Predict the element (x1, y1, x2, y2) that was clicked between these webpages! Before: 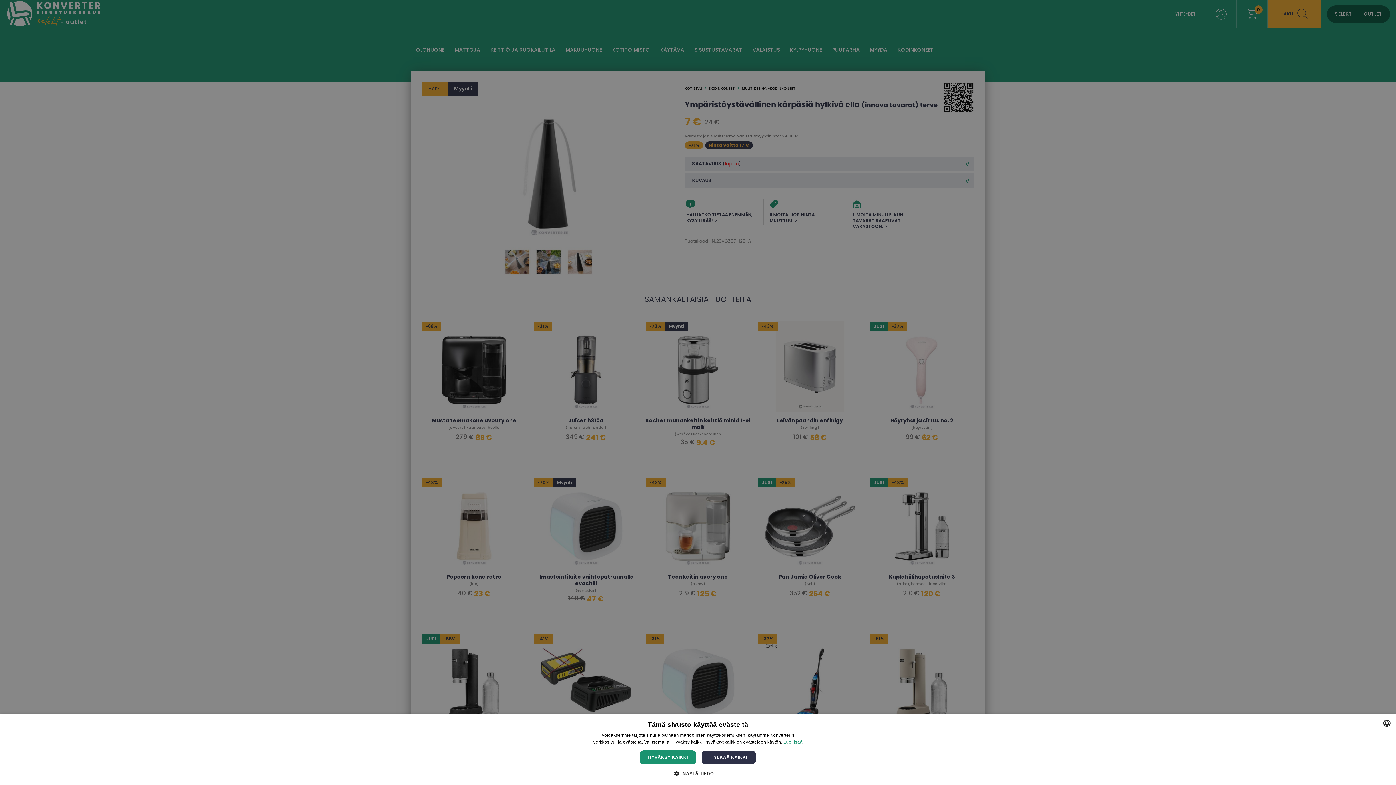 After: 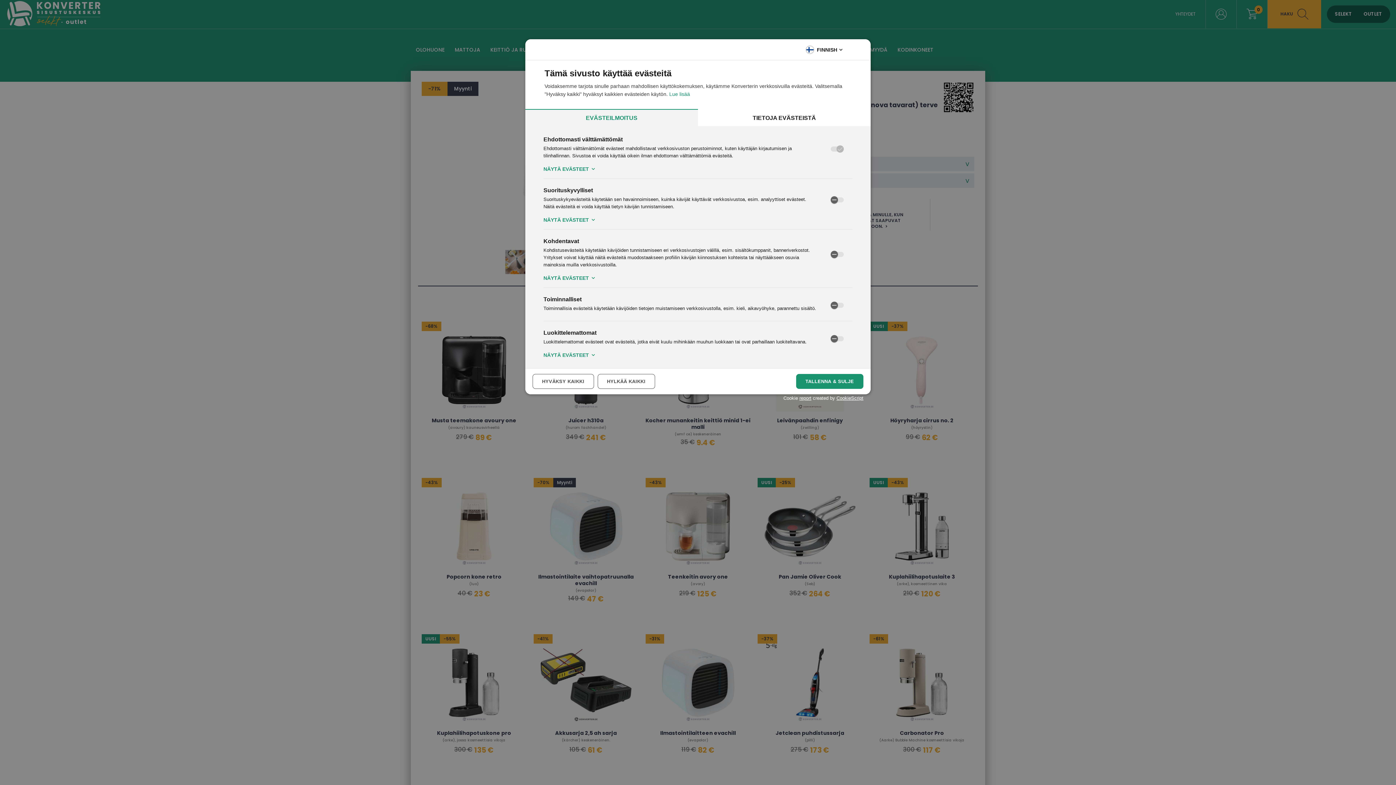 Action: label:  NÄYTÄ TIEDOT bbox: (679, 770, 716, 776)